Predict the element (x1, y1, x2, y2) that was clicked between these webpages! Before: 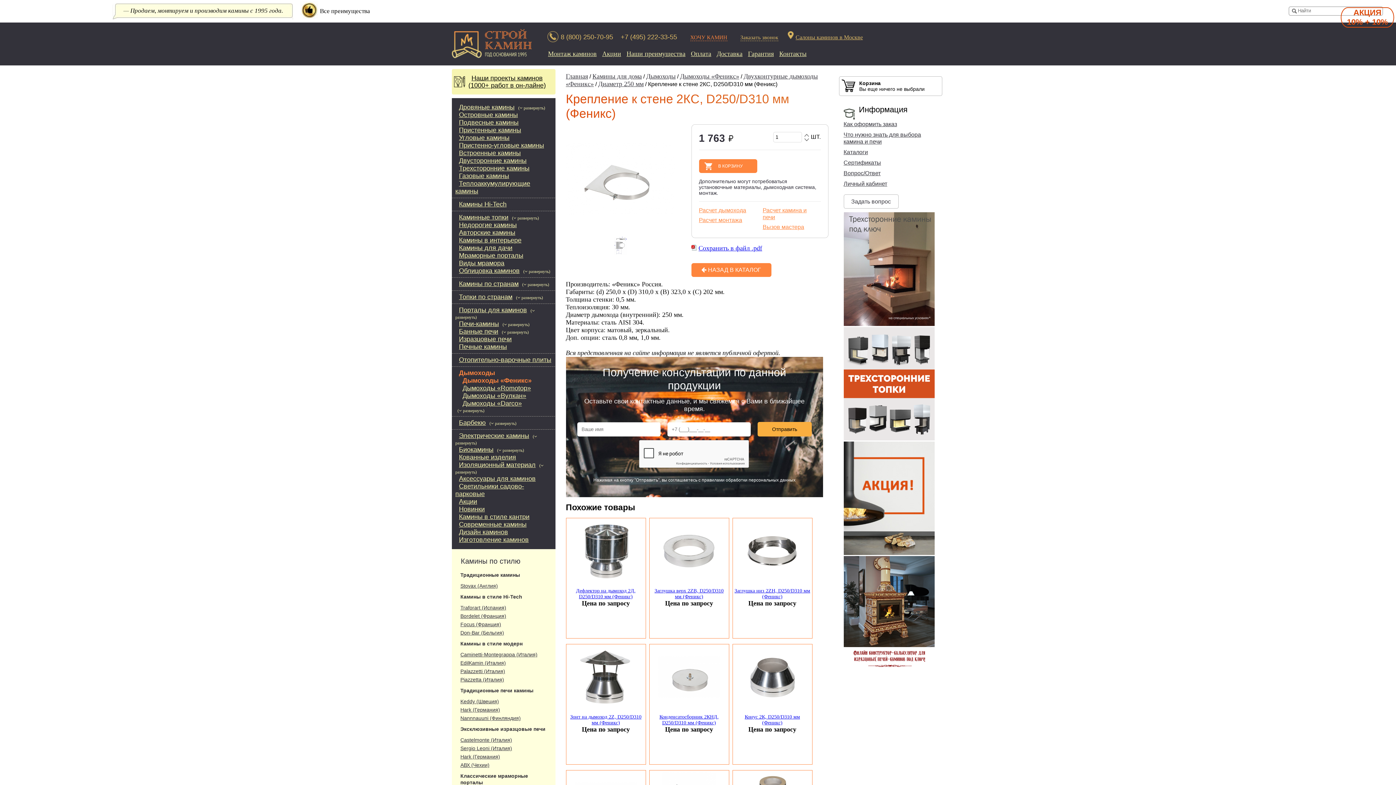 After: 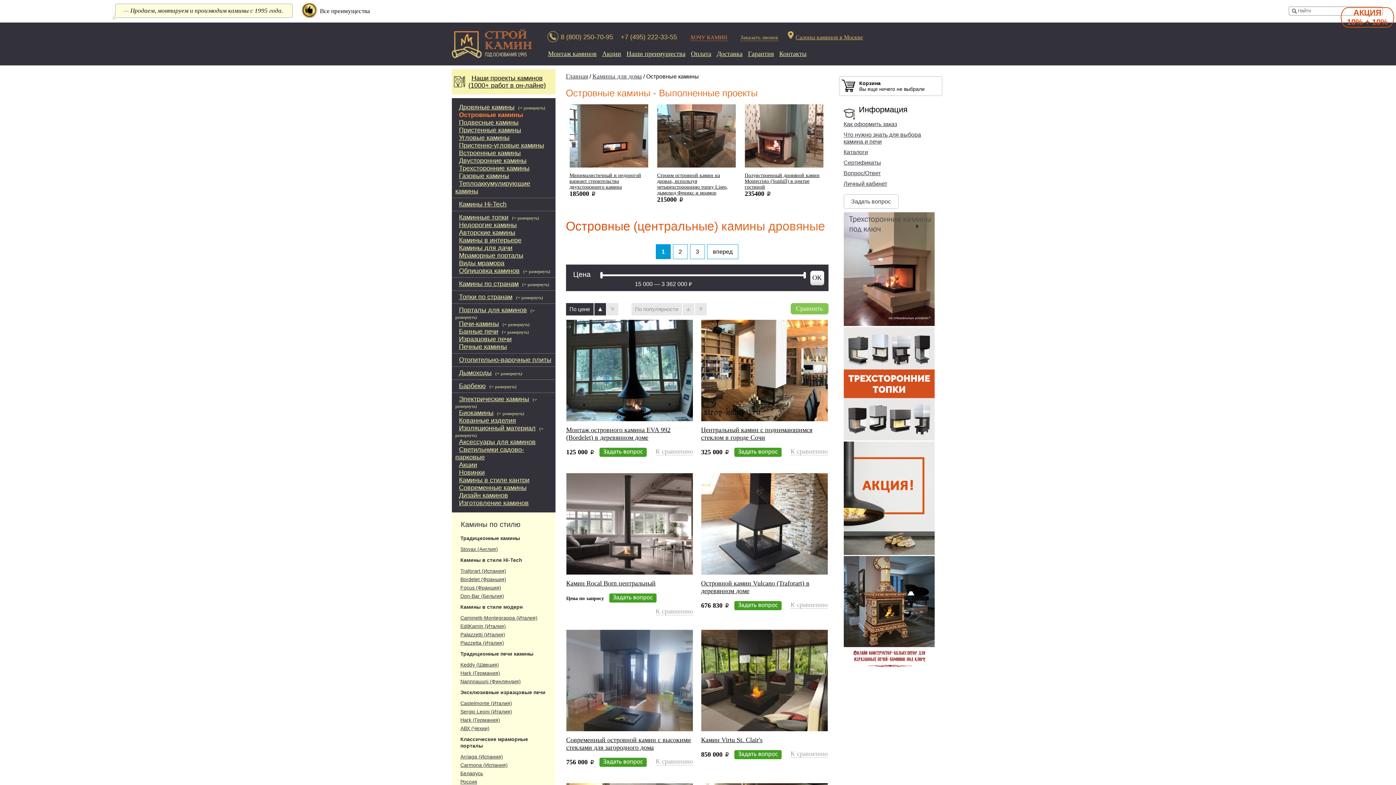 Action: bbox: (455, 109, 518, 120) label: Островные камины